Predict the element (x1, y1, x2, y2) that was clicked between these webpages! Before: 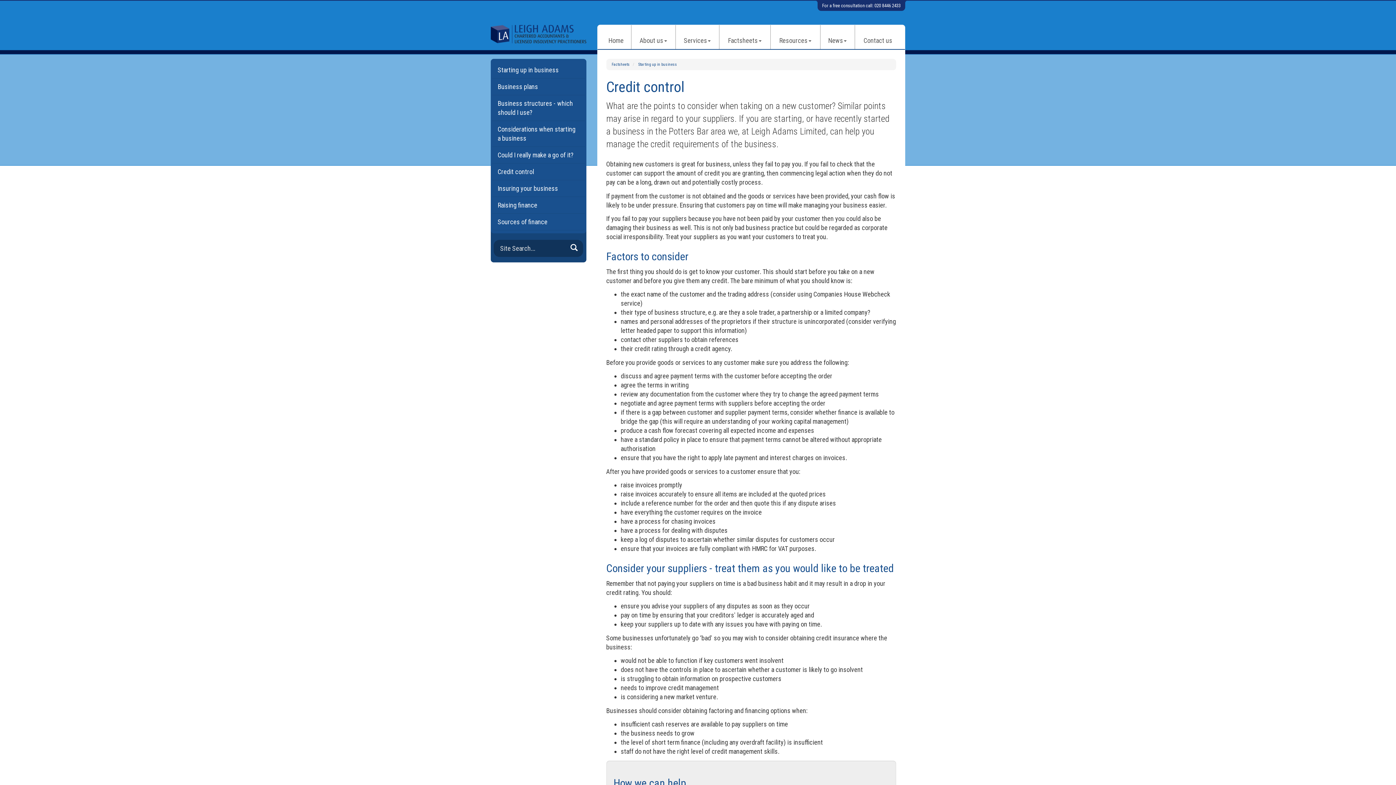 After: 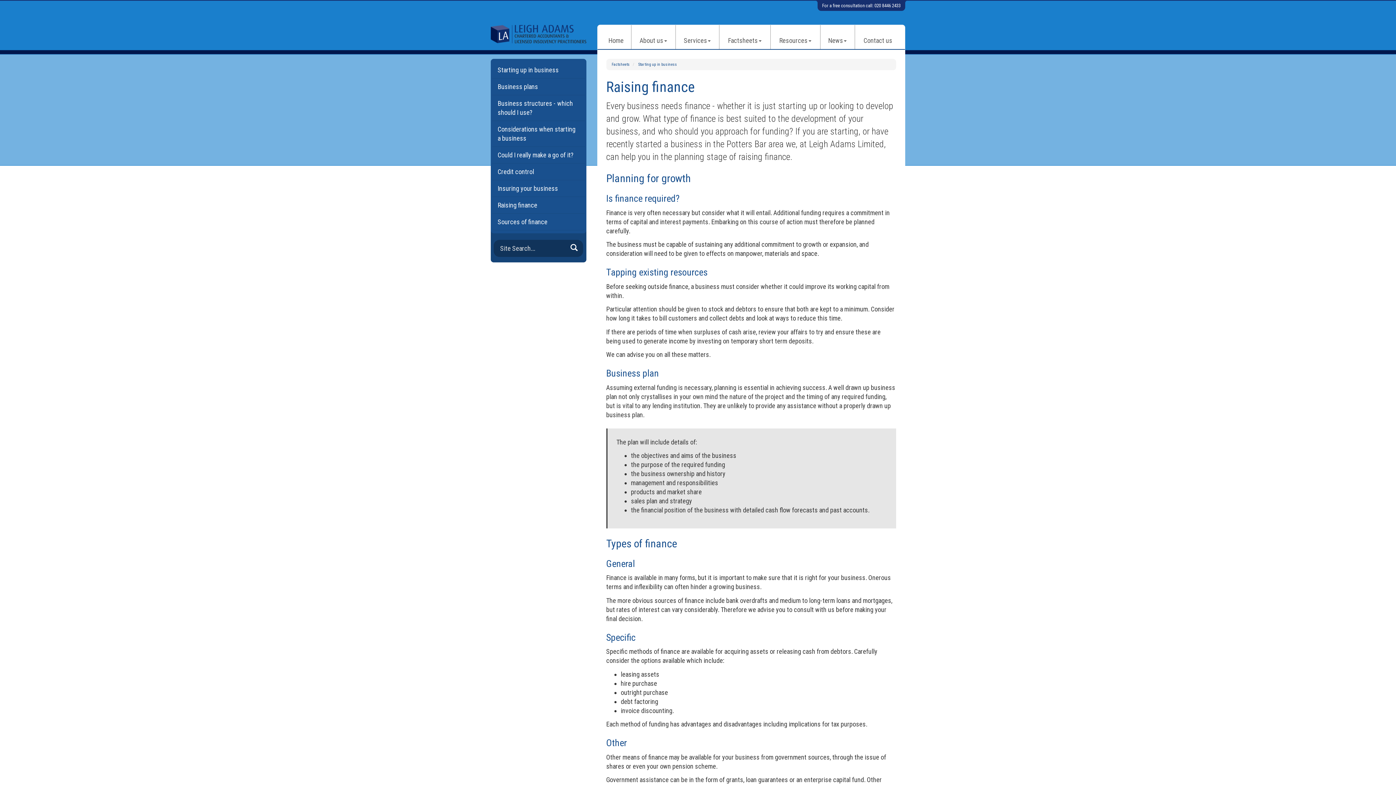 Action: bbox: (492, 196, 584, 213) label: Raising finance